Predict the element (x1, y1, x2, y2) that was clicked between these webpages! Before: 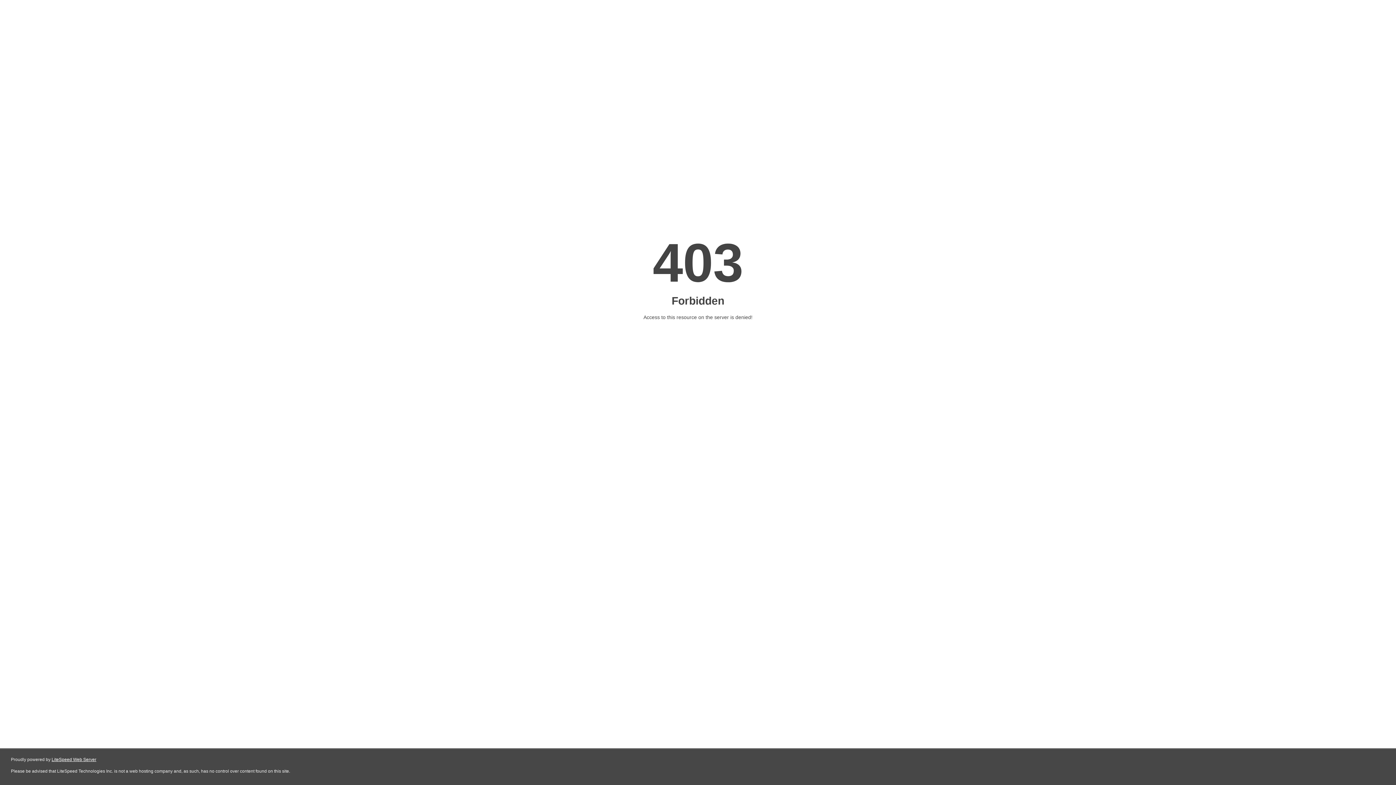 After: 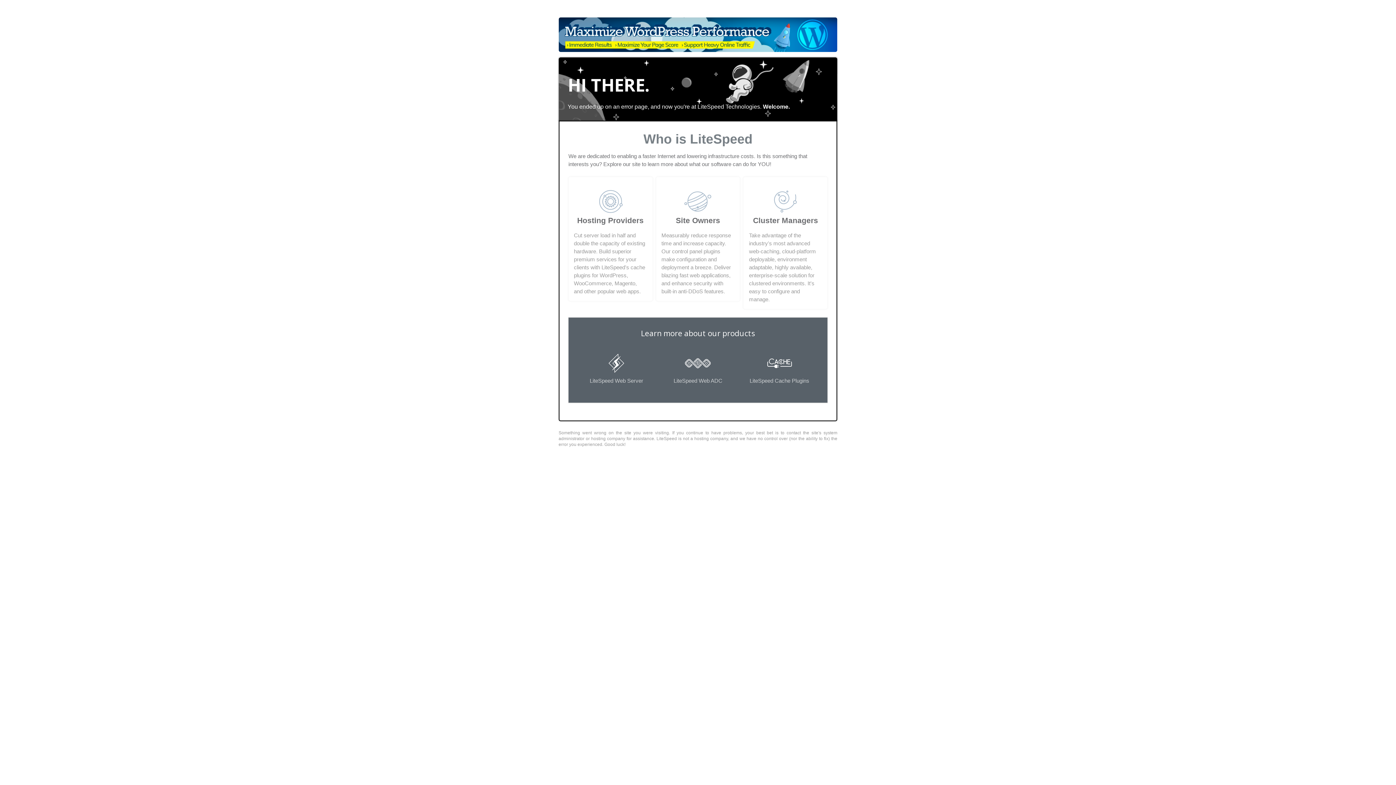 Action: label: LiteSpeed Web Server bbox: (51, 757, 96, 762)